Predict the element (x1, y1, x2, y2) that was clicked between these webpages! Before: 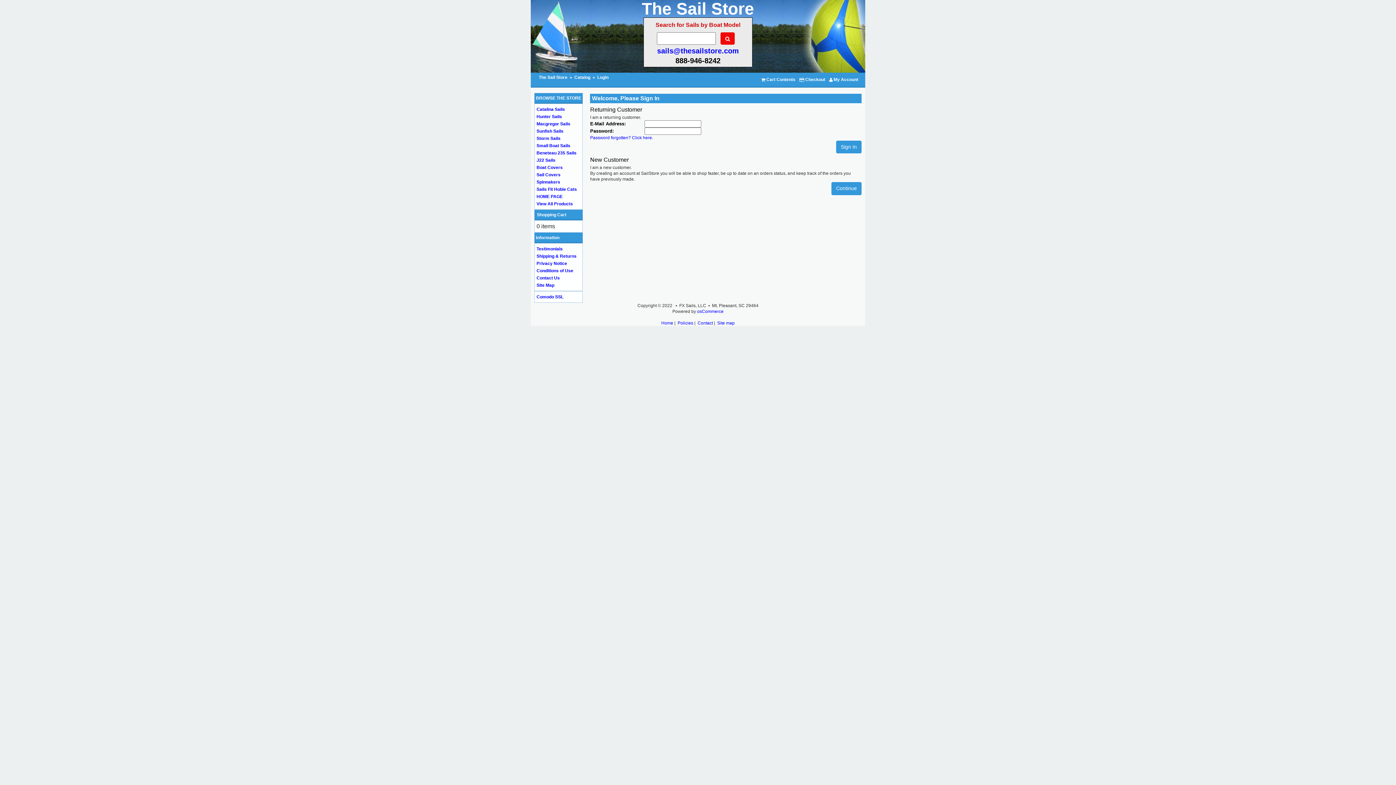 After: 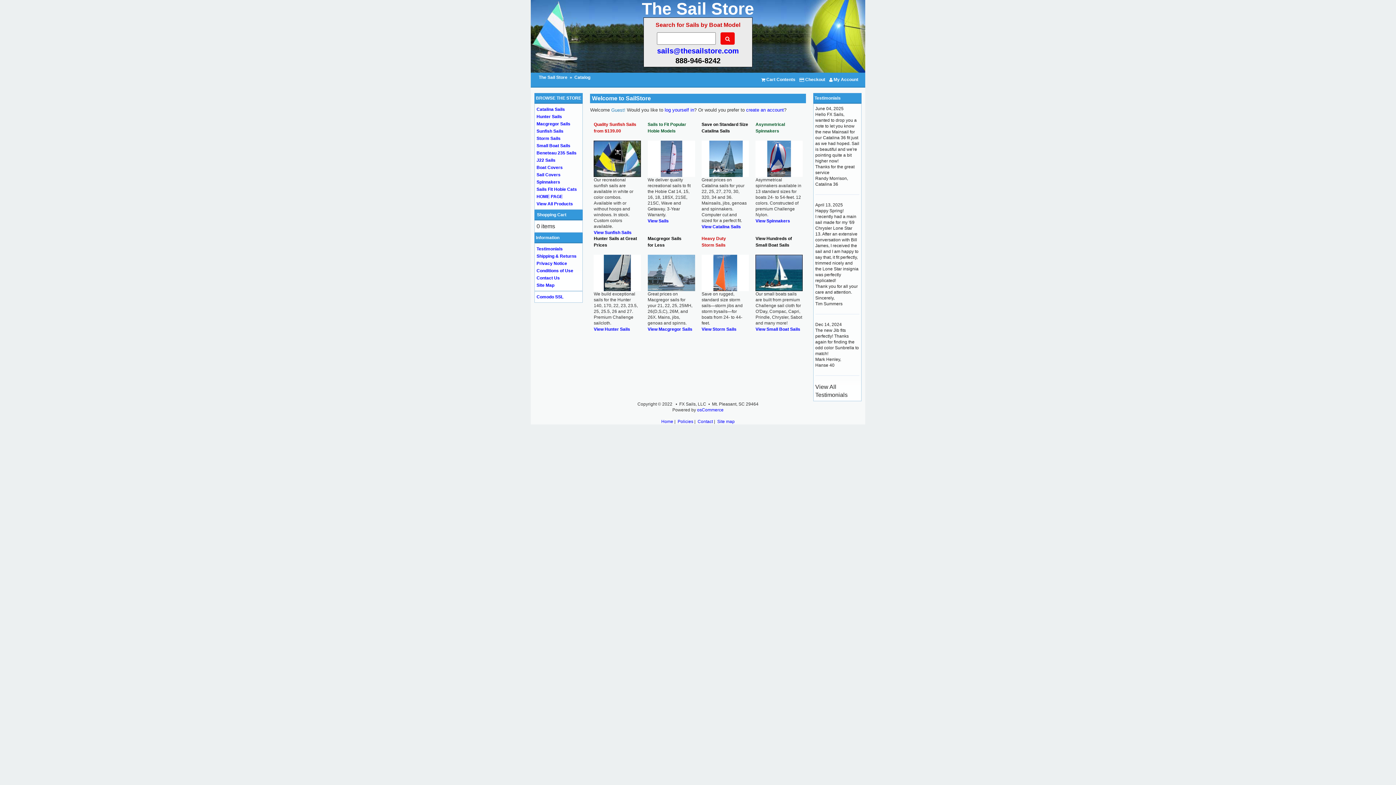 Action: label: Home bbox: (661, 320, 673, 325)